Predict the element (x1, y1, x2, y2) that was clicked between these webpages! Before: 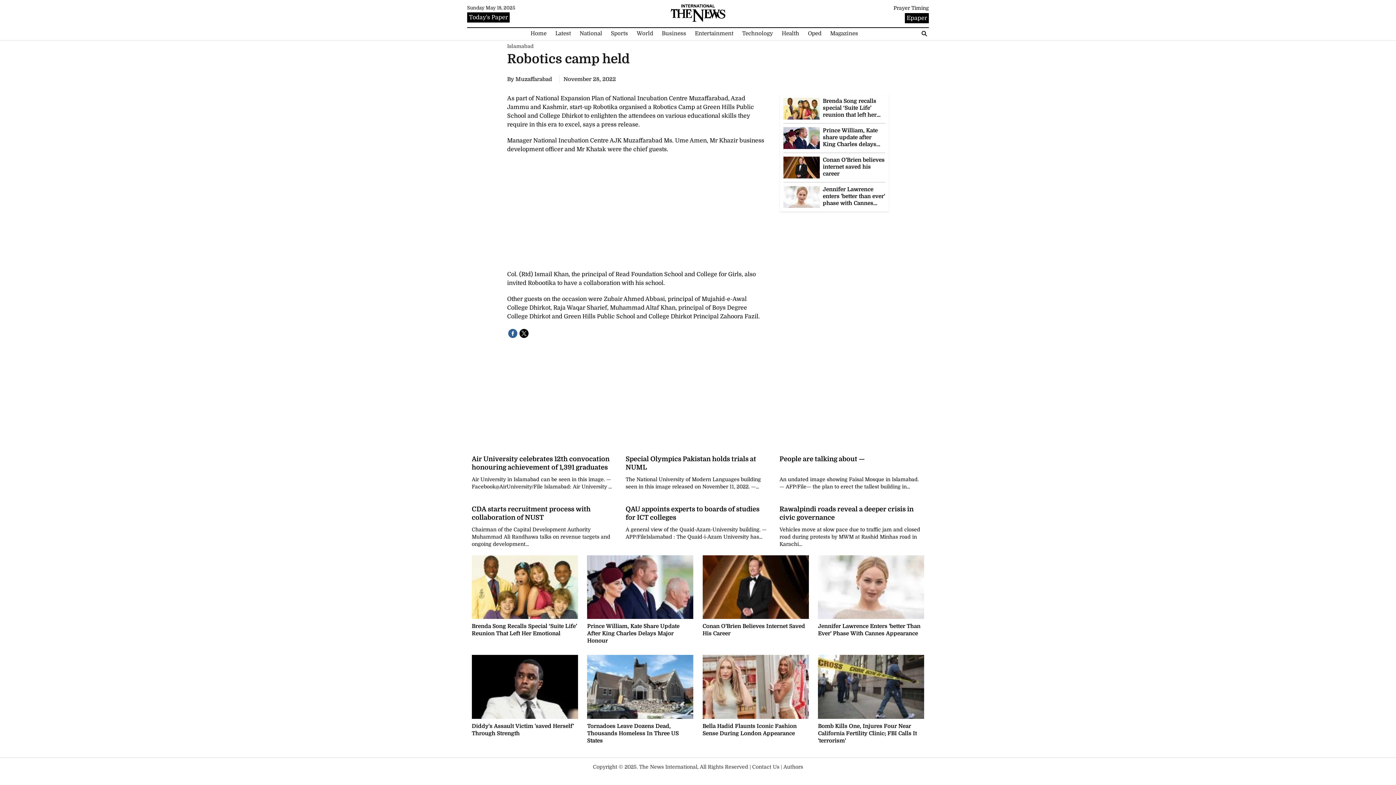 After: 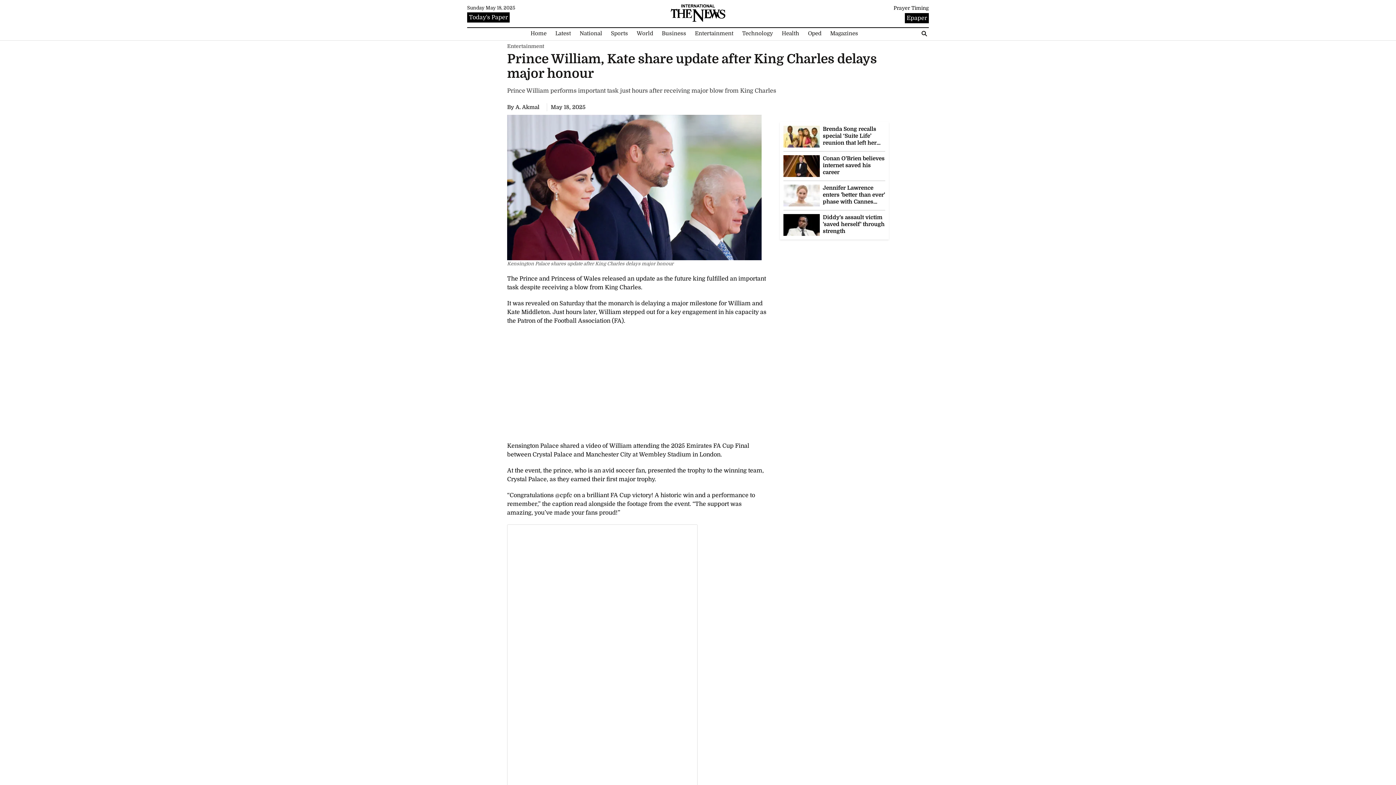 Action: bbox: (783, 134, 820, 141)